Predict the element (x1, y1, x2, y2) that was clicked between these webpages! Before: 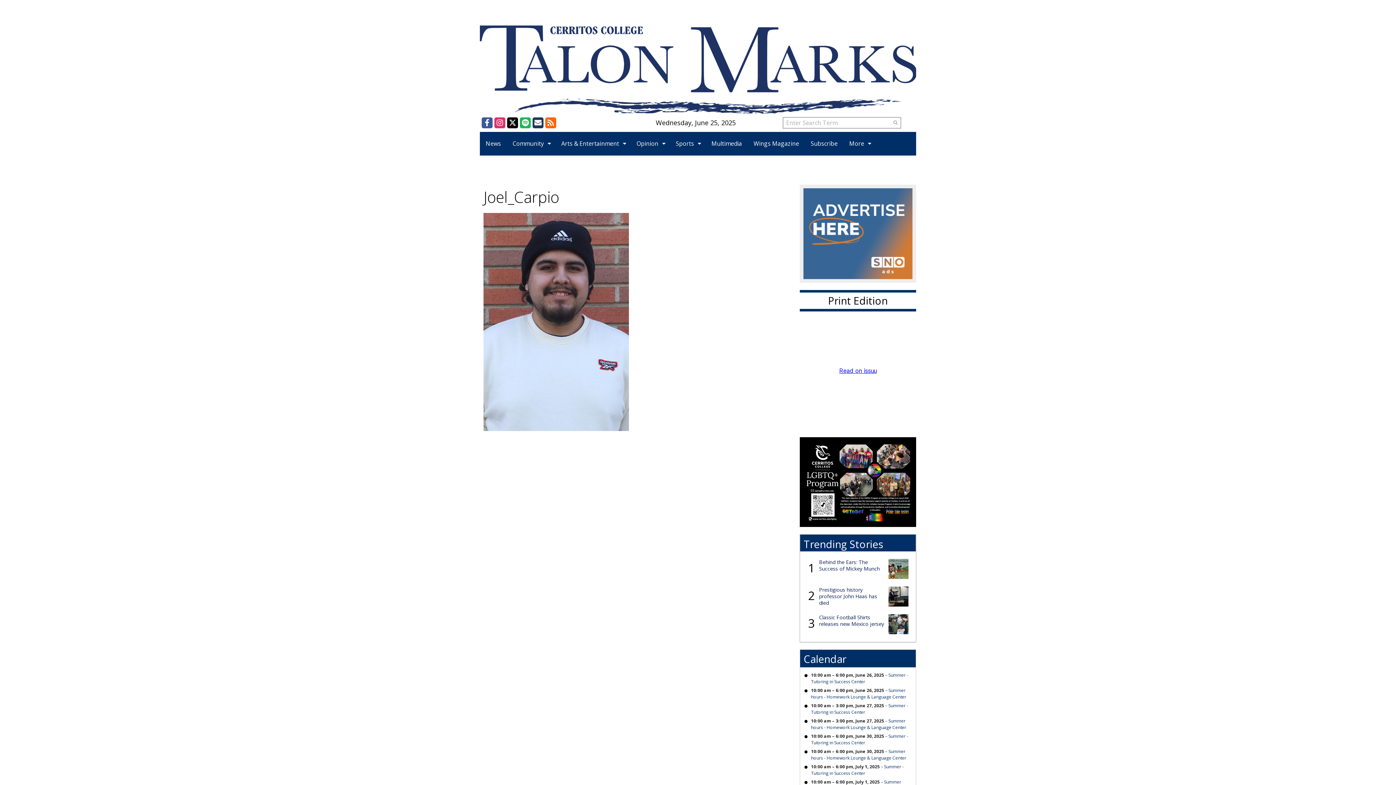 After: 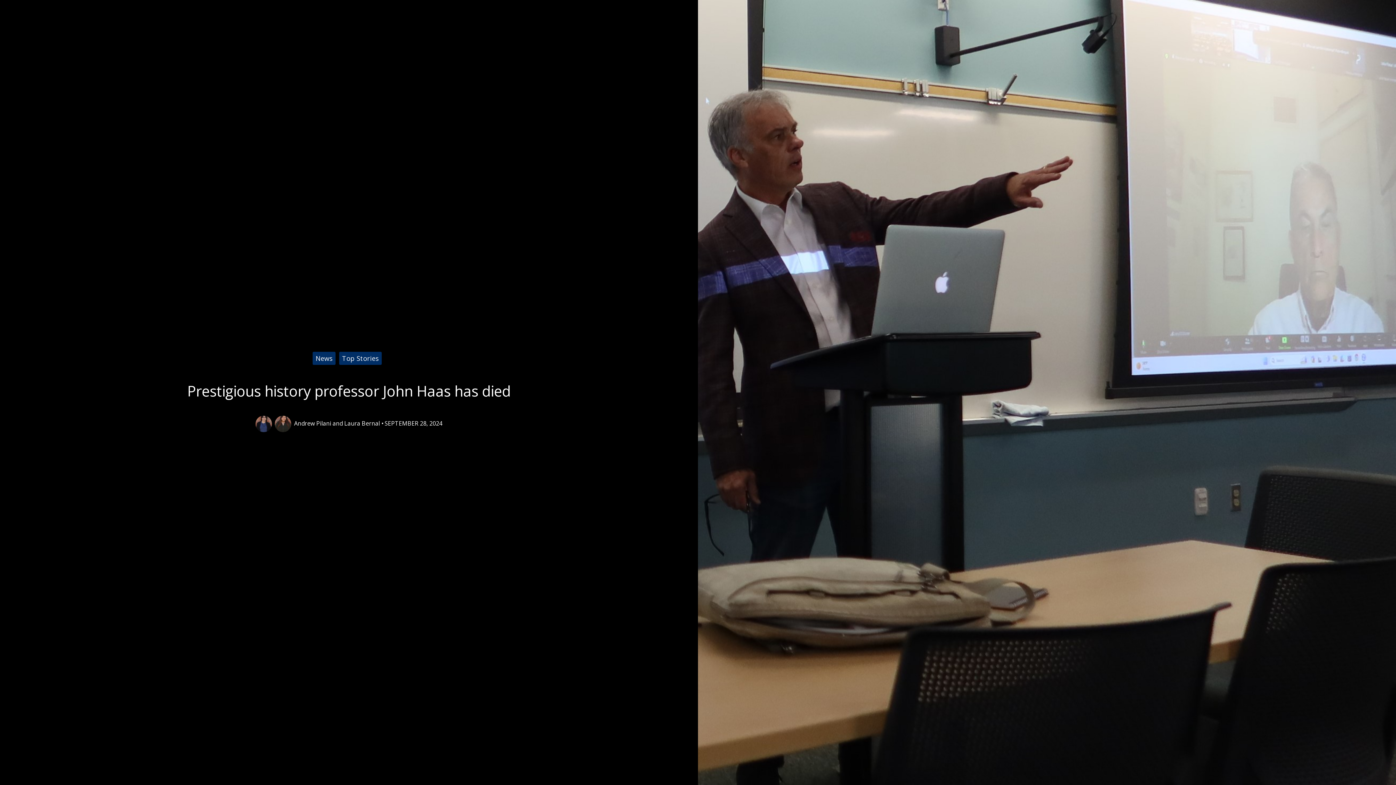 Action: label: Prestigious history professor John Haas has died bbox: (819, 586, 877, 606)